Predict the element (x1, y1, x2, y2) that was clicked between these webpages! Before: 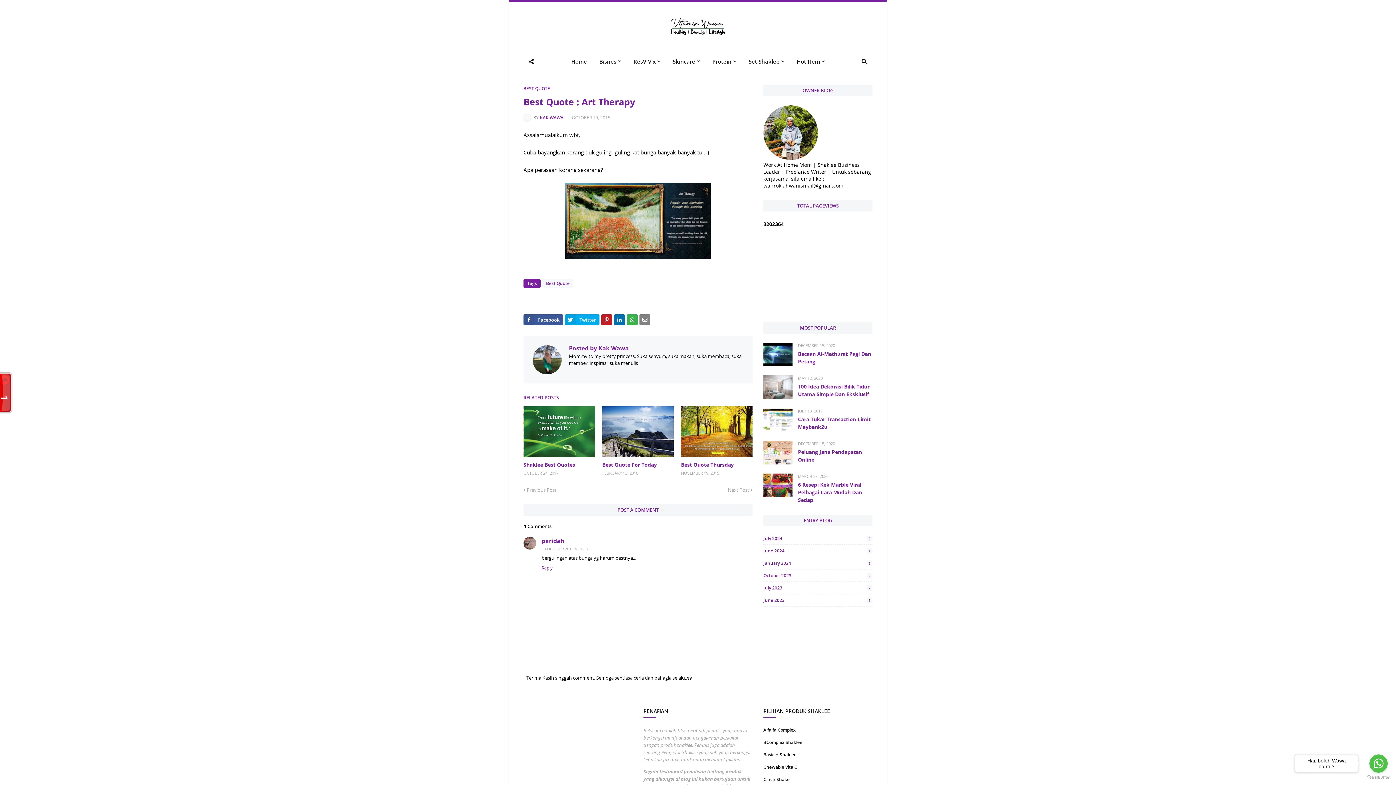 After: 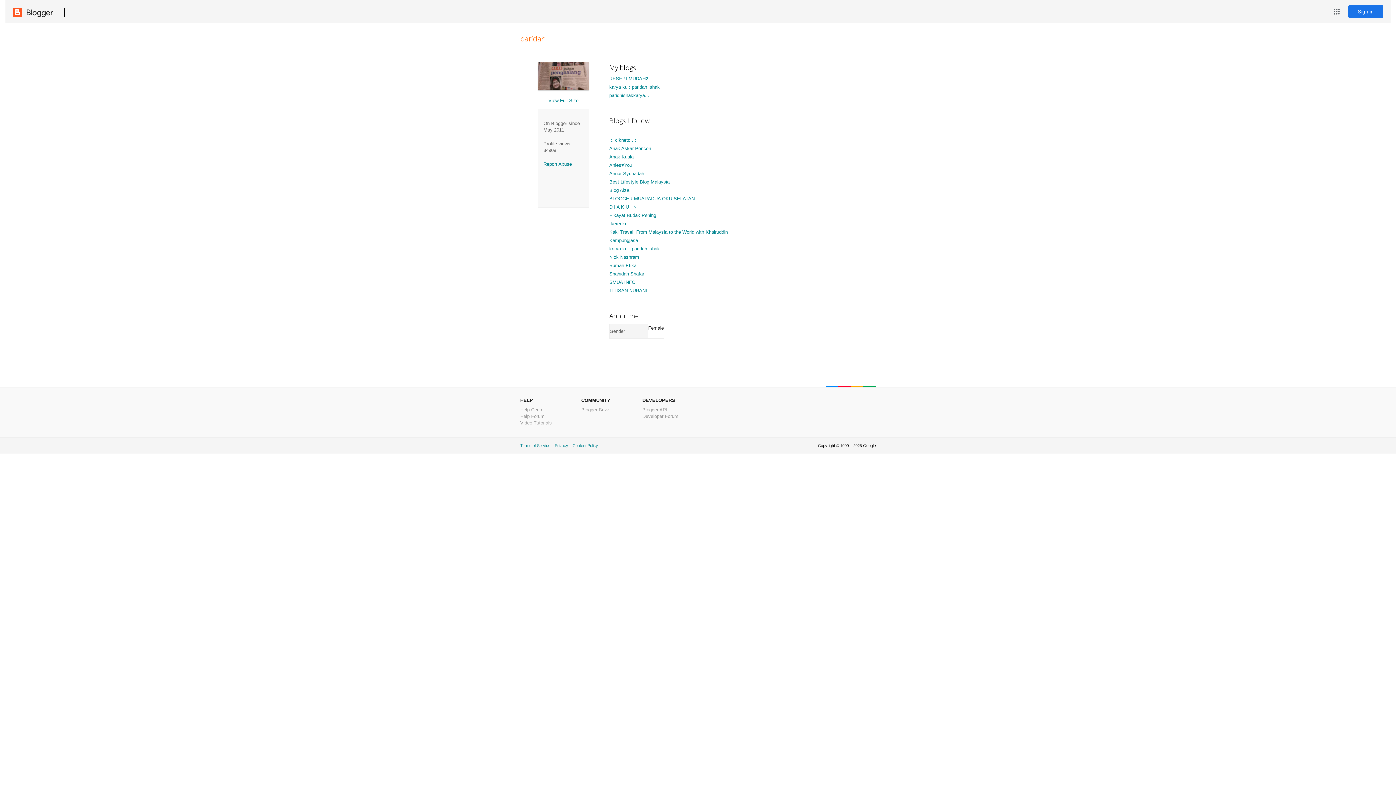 Action: bbox: (541, 537, 564, 545) label: paridah